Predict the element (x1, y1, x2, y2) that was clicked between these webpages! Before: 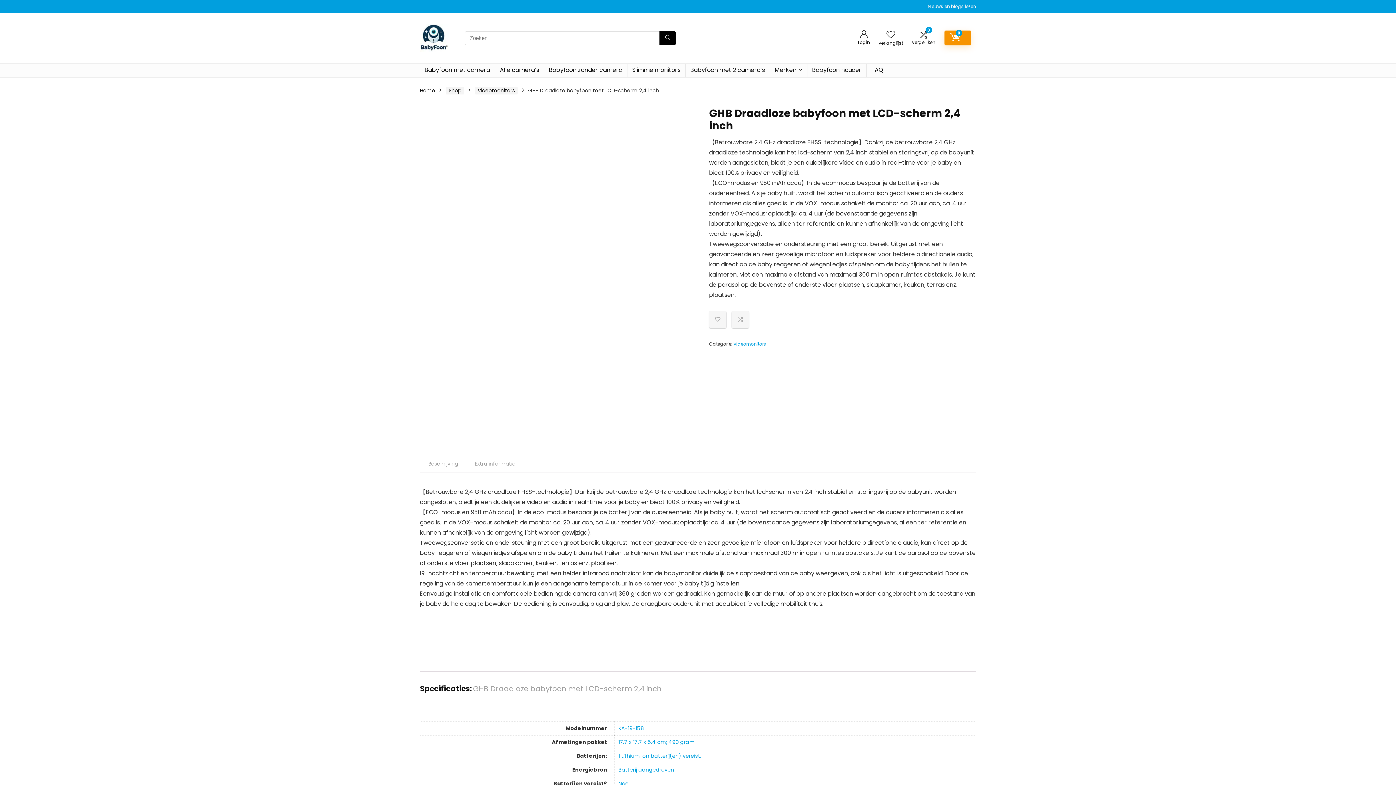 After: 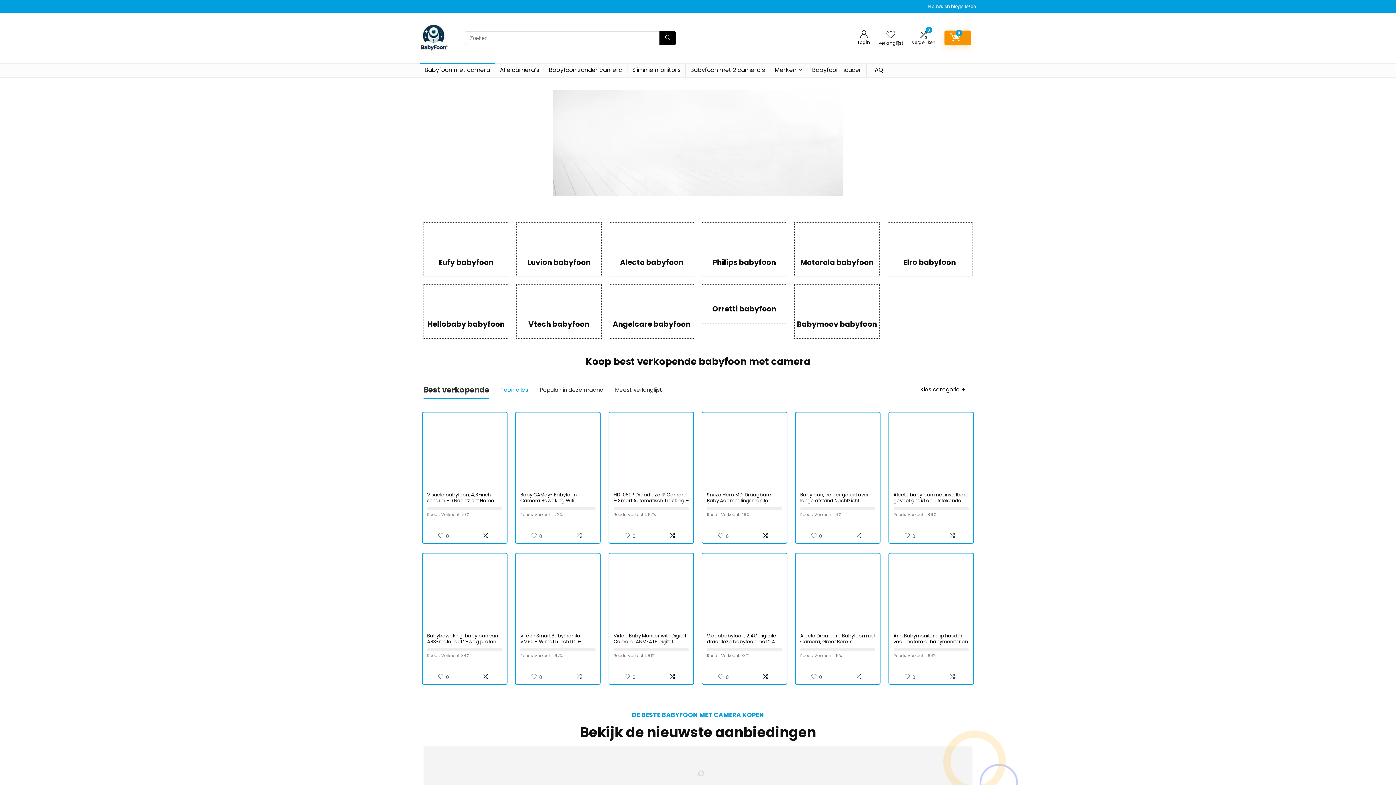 Action: bbox: (420, 86, 435, 94) label: Home